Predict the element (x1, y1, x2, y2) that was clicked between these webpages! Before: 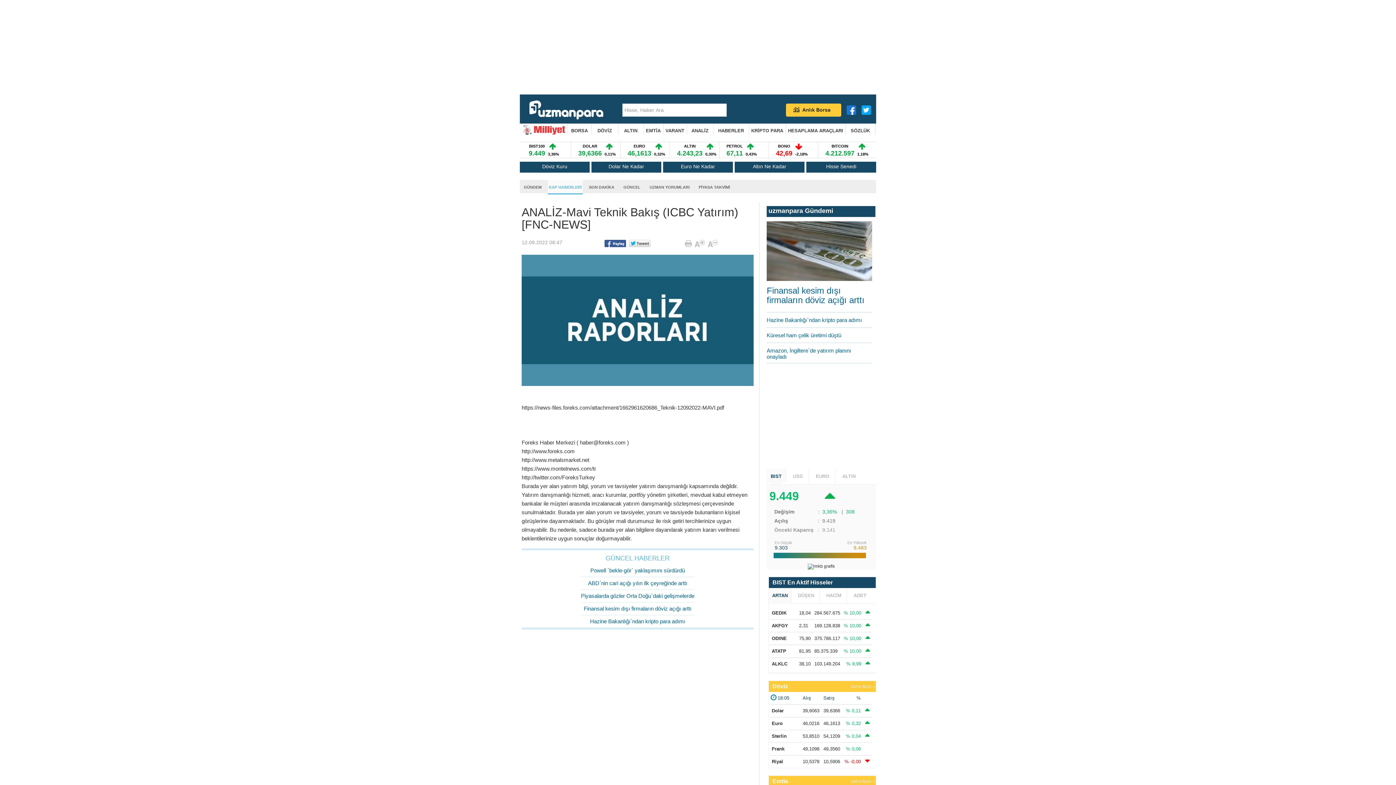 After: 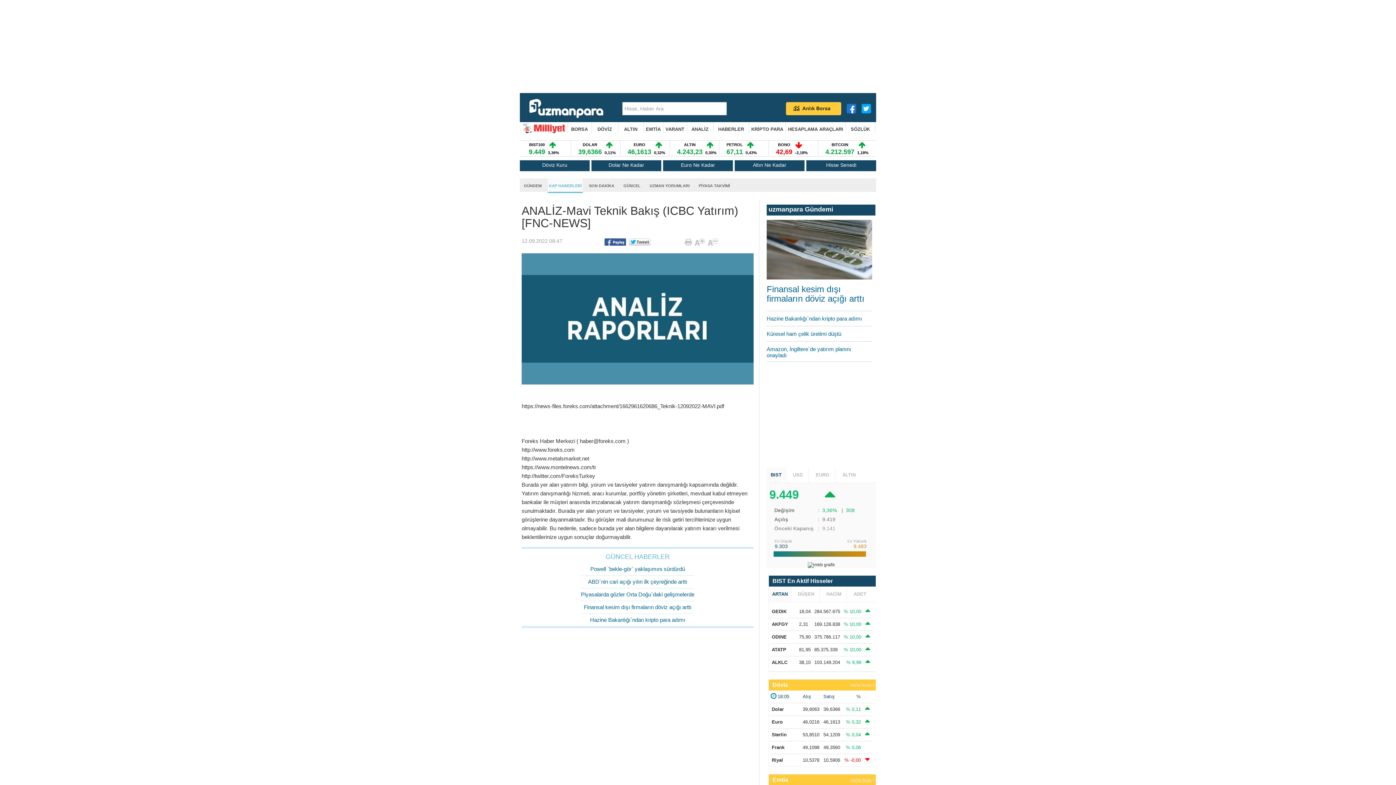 Action: bbox: (850, 776, 874, 787) label: daha fazla